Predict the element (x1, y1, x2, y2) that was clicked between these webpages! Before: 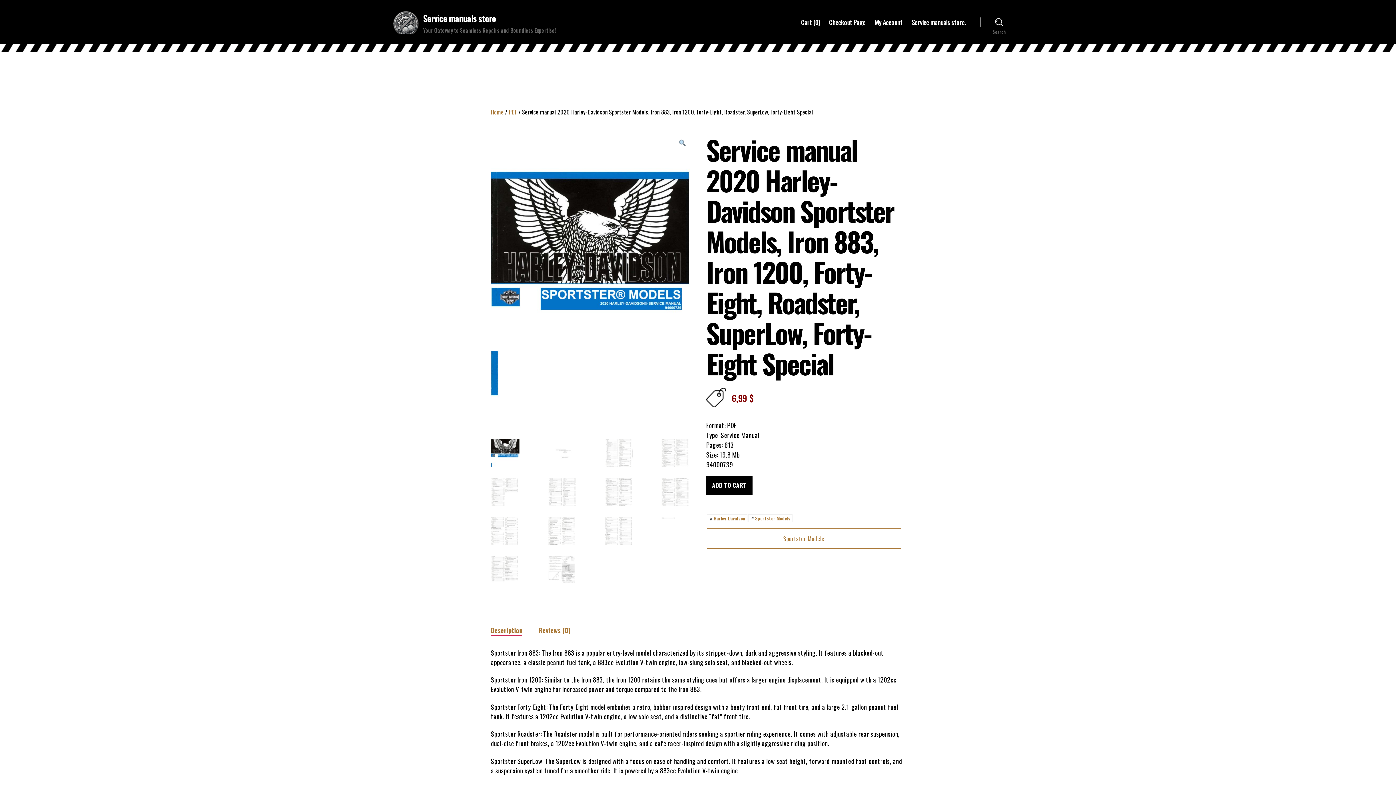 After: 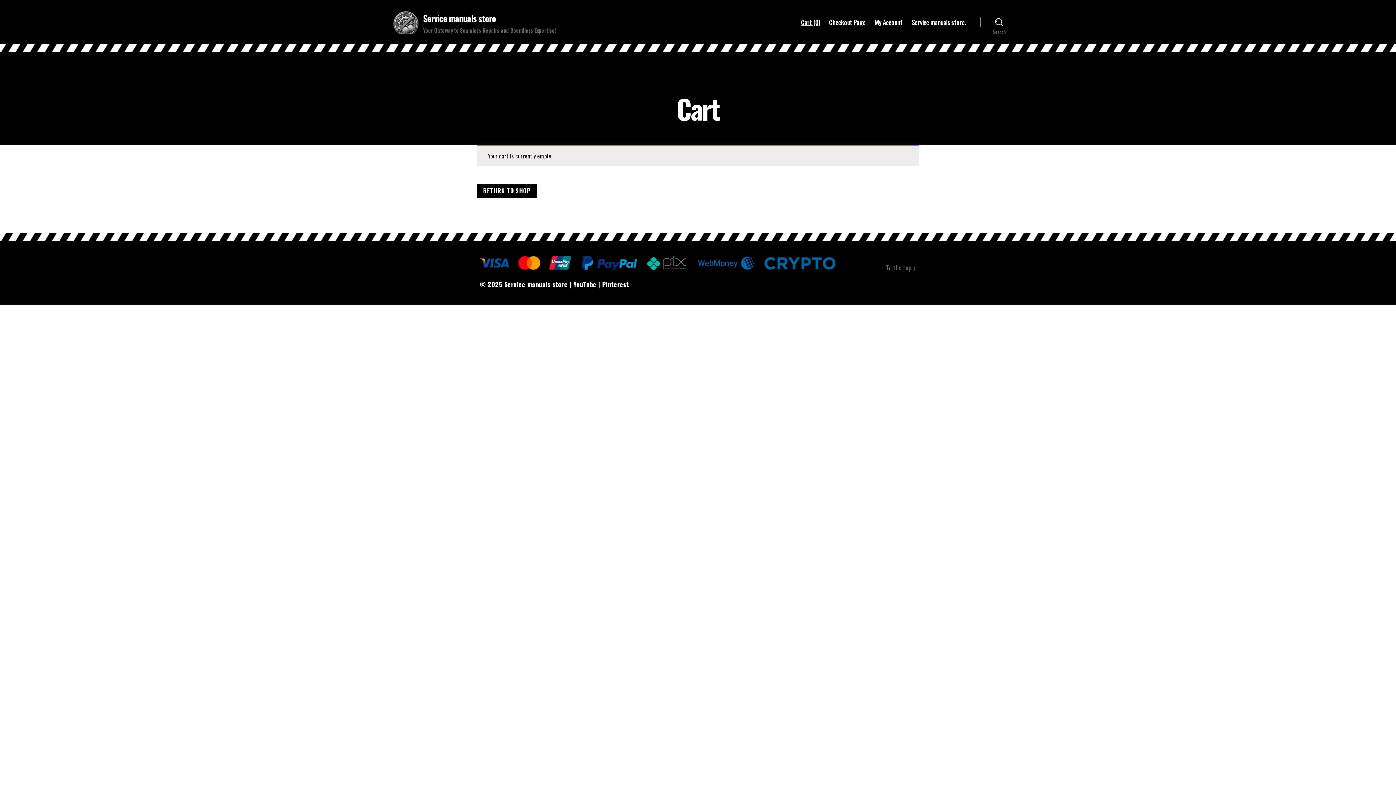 Action: label: Checkout Page bbox: (829, 18, 865, 26)